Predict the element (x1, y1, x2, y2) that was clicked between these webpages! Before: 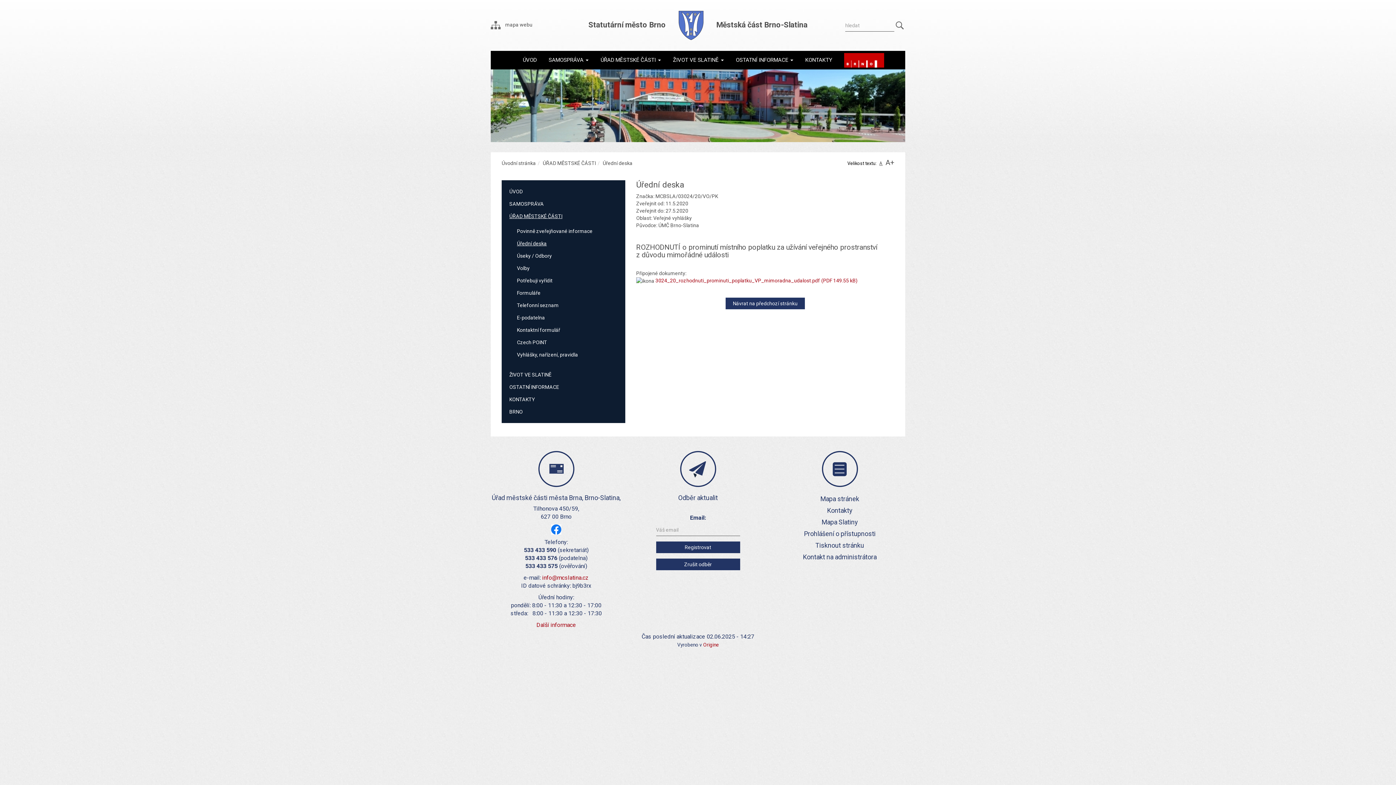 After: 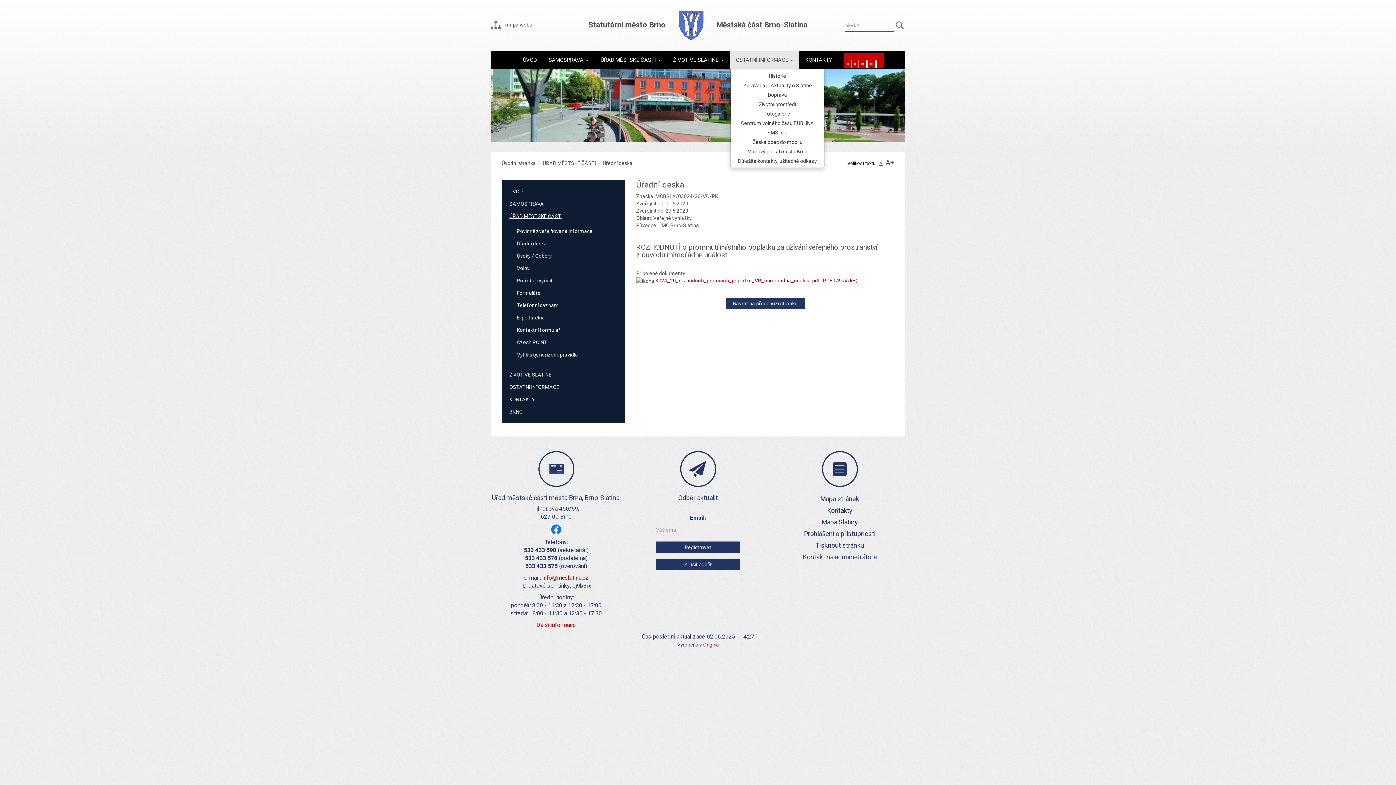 Action: label: OSTATNÍ INFORMACE  bbox: (730, 50, 798, 69)